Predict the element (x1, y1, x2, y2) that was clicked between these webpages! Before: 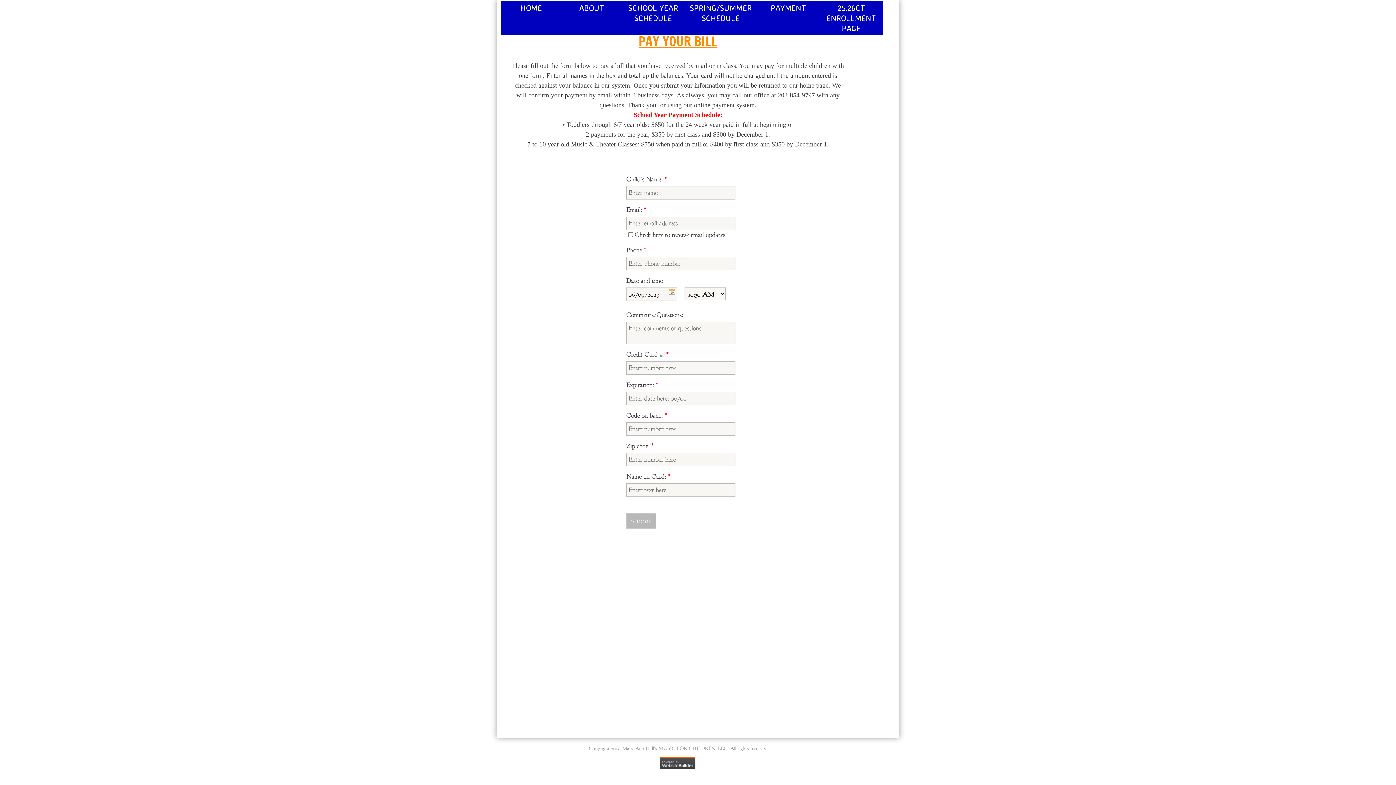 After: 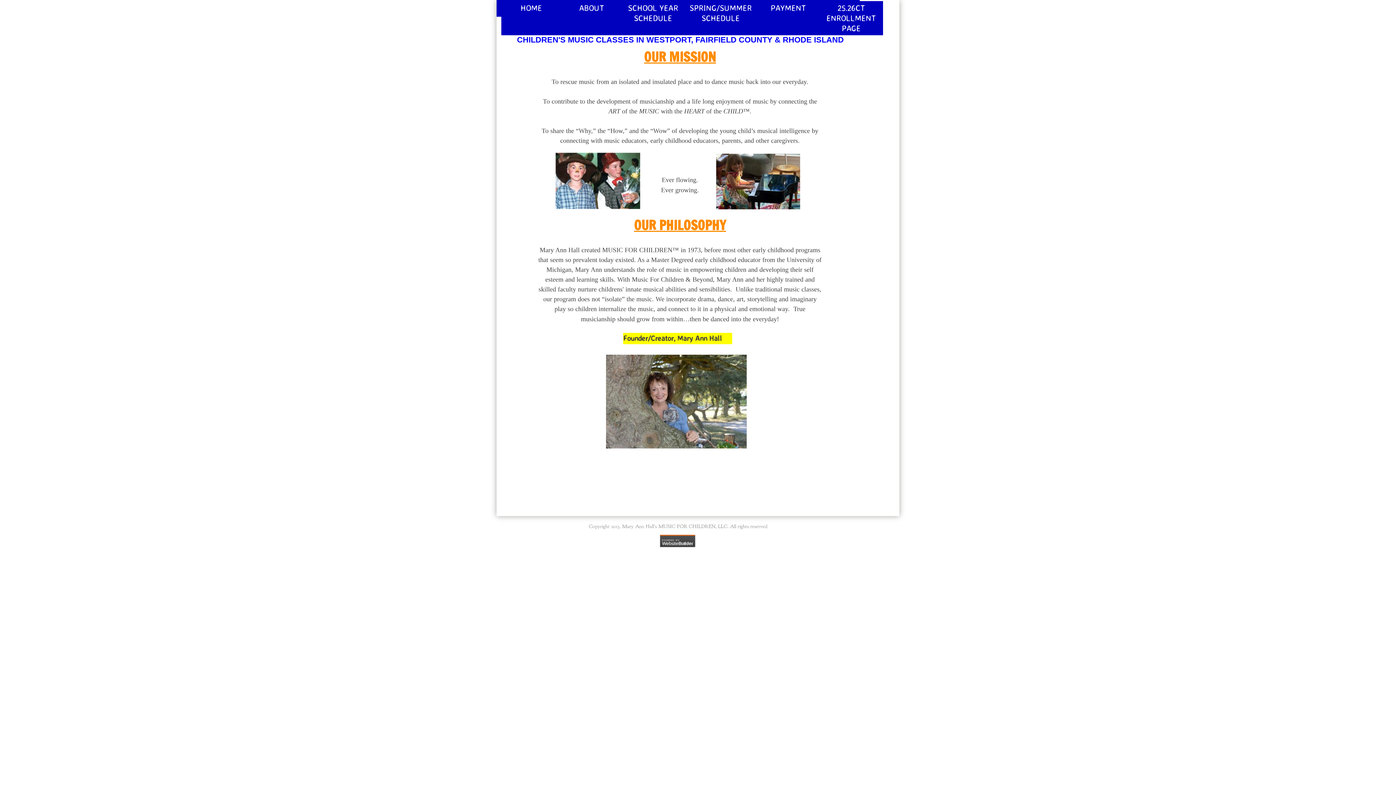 Action: bbox: (561, 1, 622, 14) label: ABOUT